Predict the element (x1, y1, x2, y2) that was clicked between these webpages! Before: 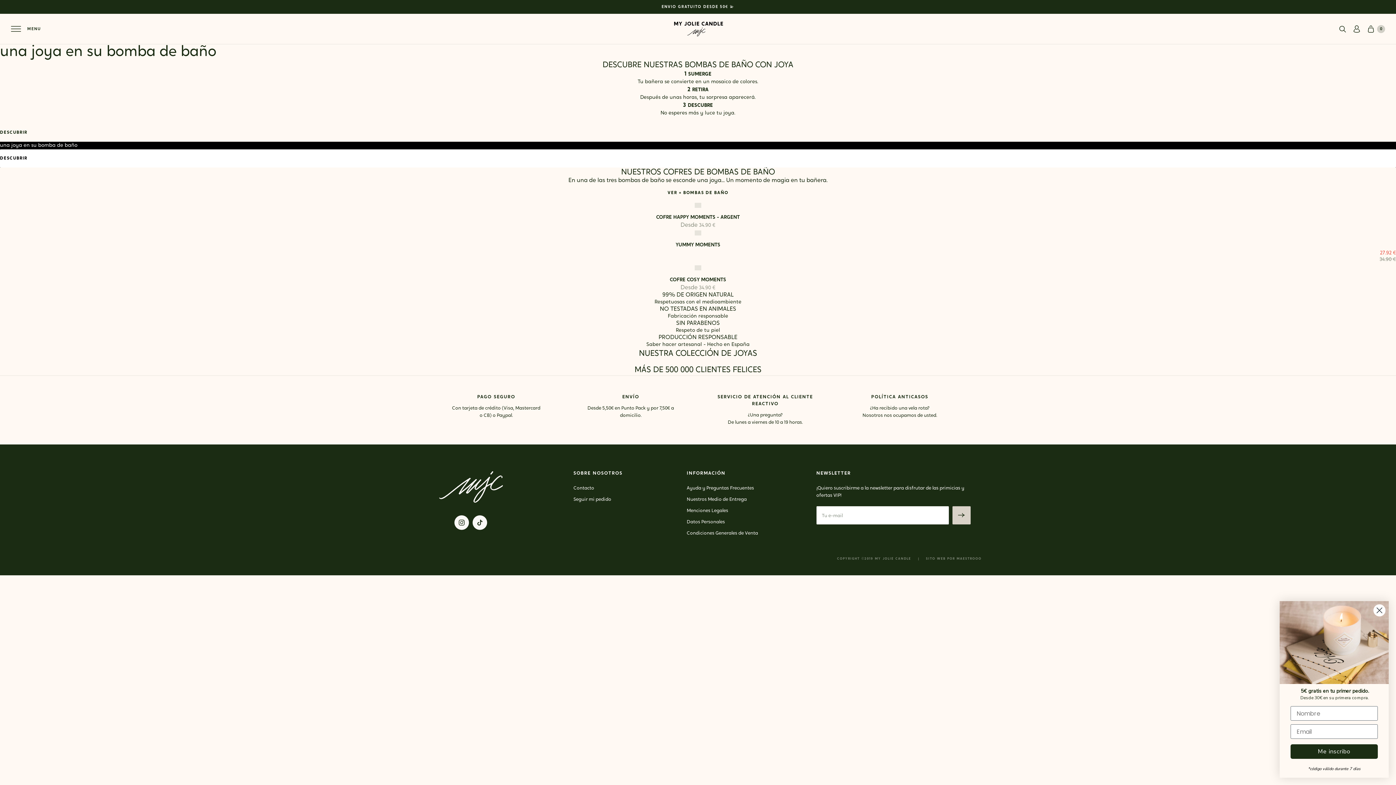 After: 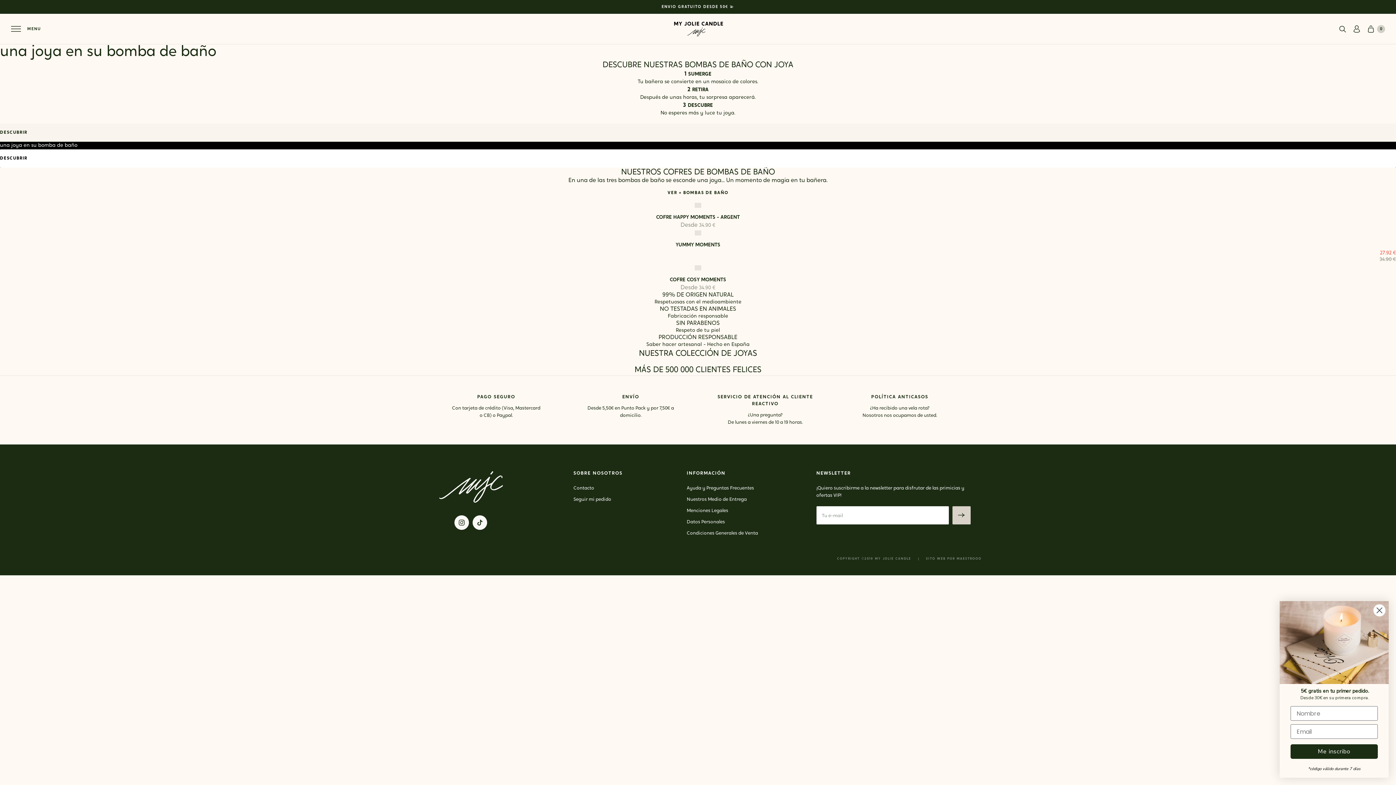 Action: bbox: (0, 123, 1396, 141) label: DESCUBRIR